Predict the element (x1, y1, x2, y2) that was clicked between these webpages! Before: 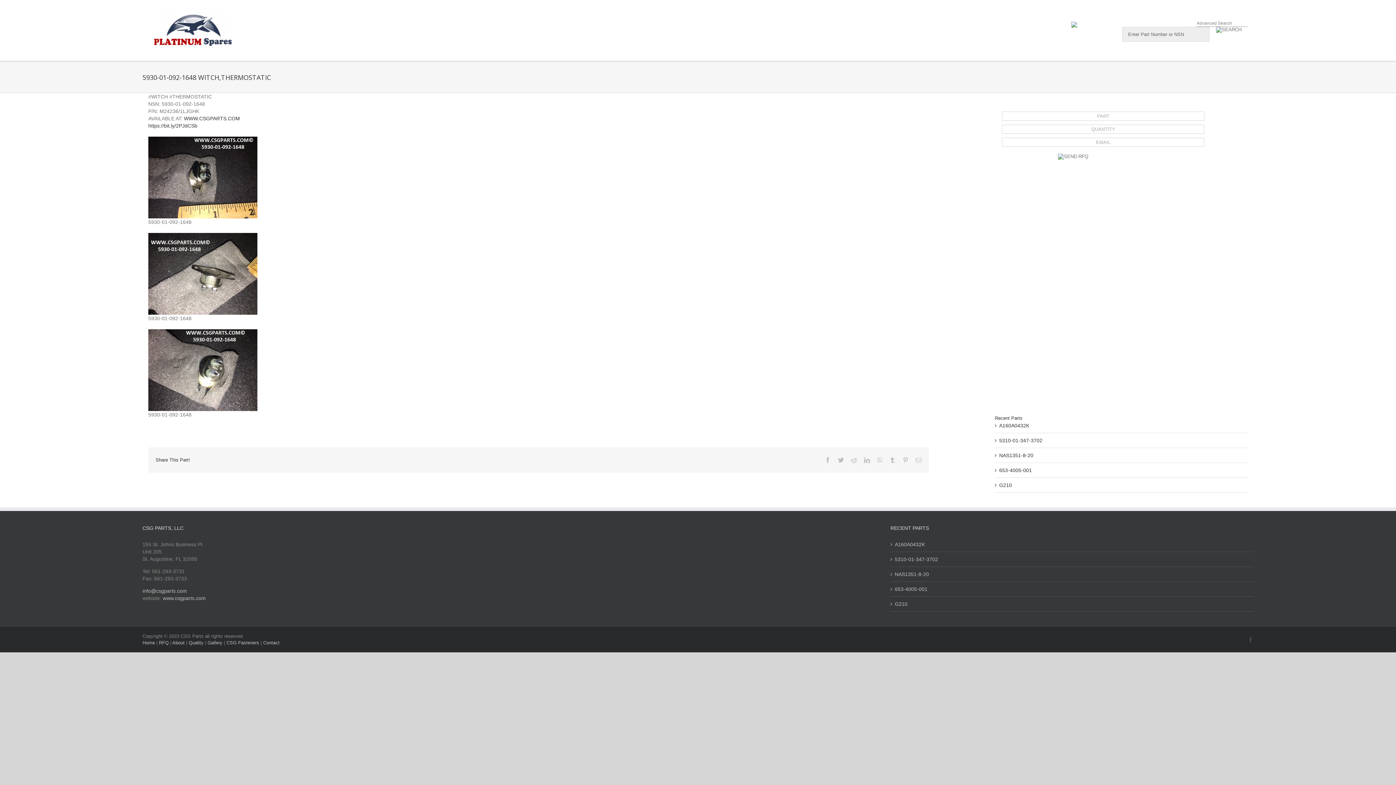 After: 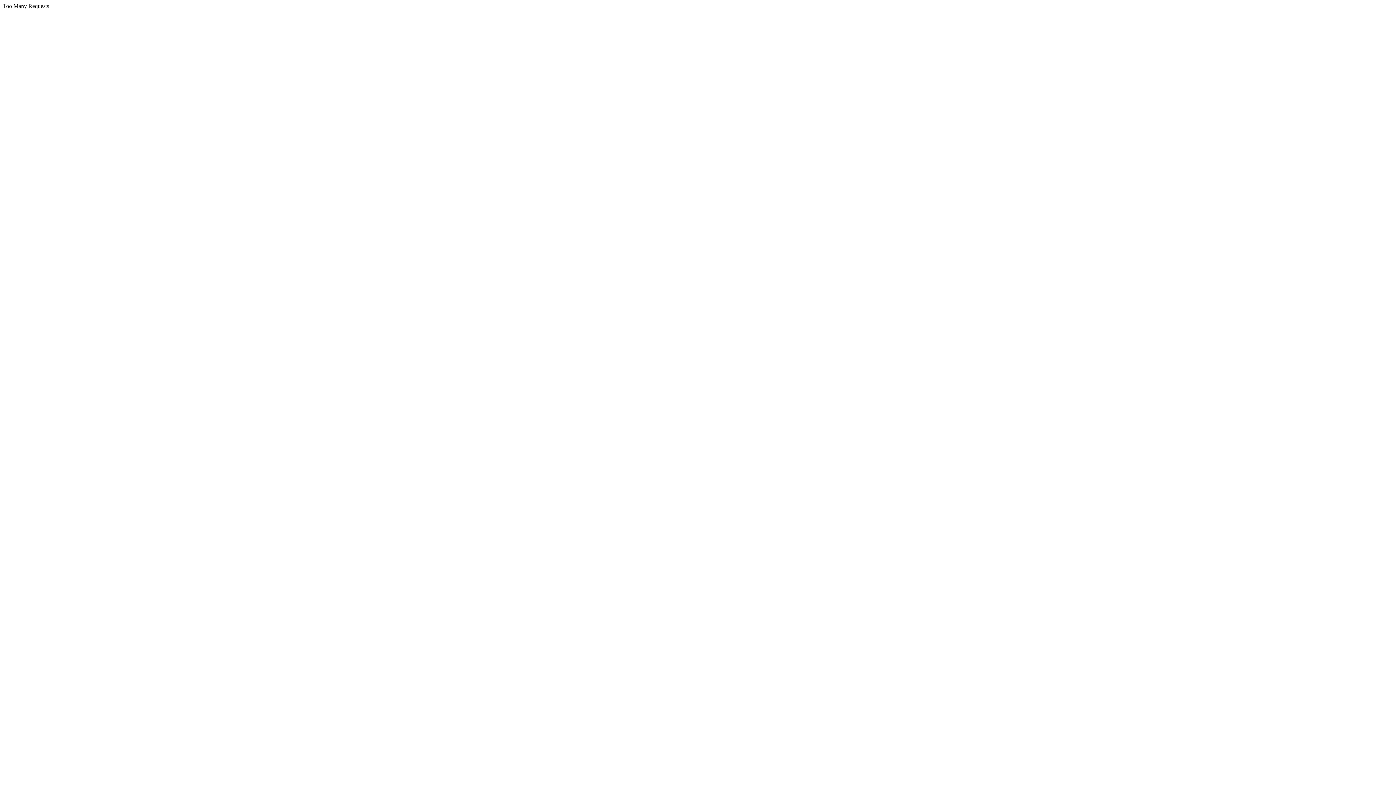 Action: bbox: (188, 640, 205, 645) label: Quality 